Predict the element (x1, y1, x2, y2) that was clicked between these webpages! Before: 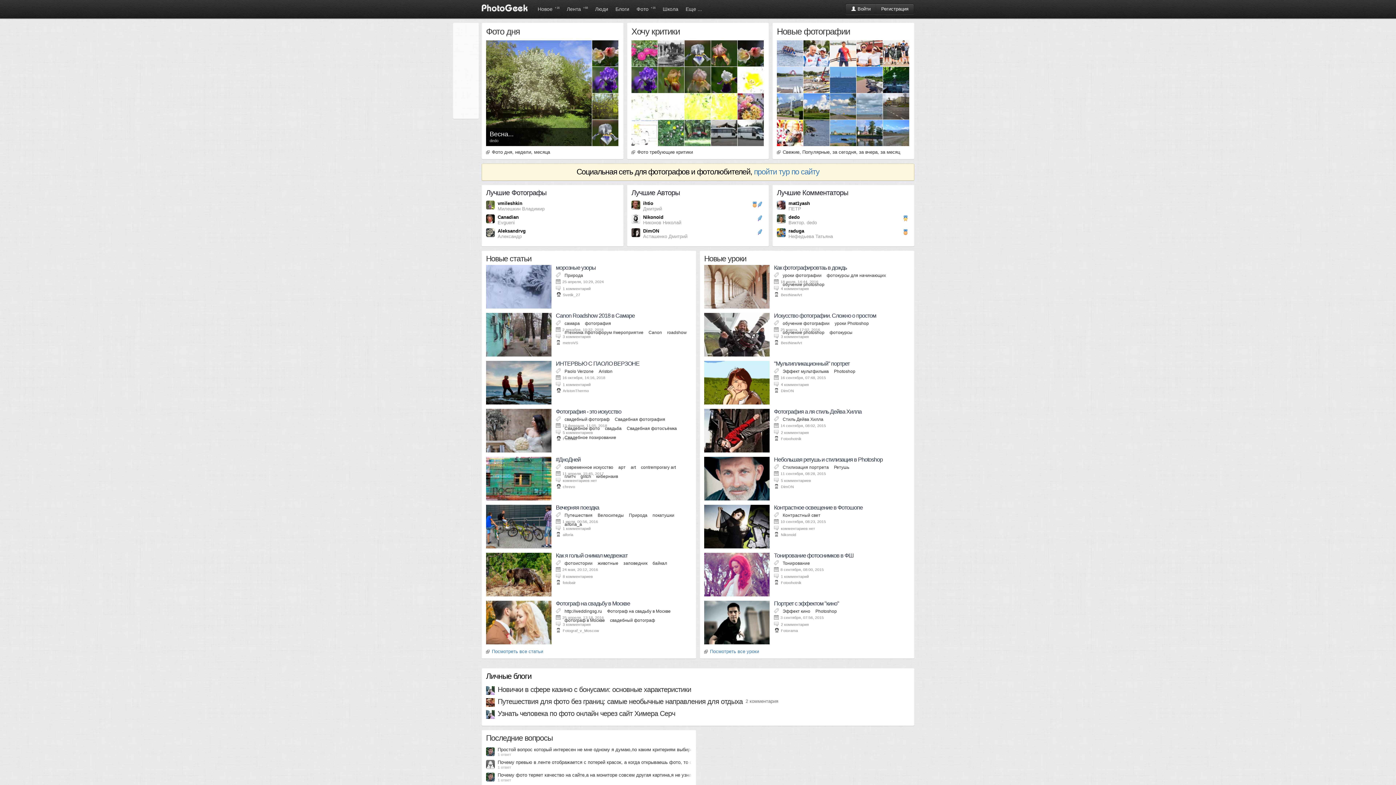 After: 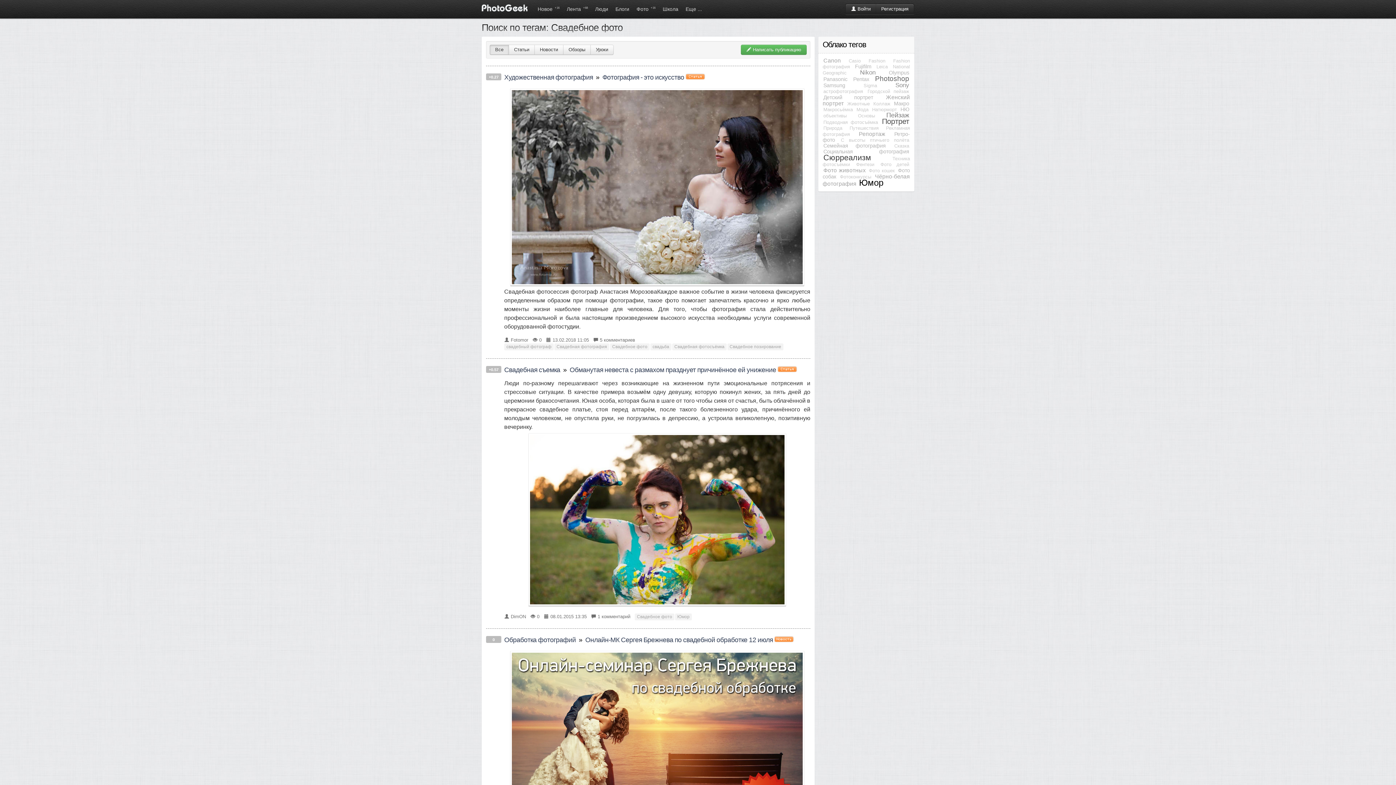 Action: bbox: (562, 425, 602, 432) label: Свадебное фото